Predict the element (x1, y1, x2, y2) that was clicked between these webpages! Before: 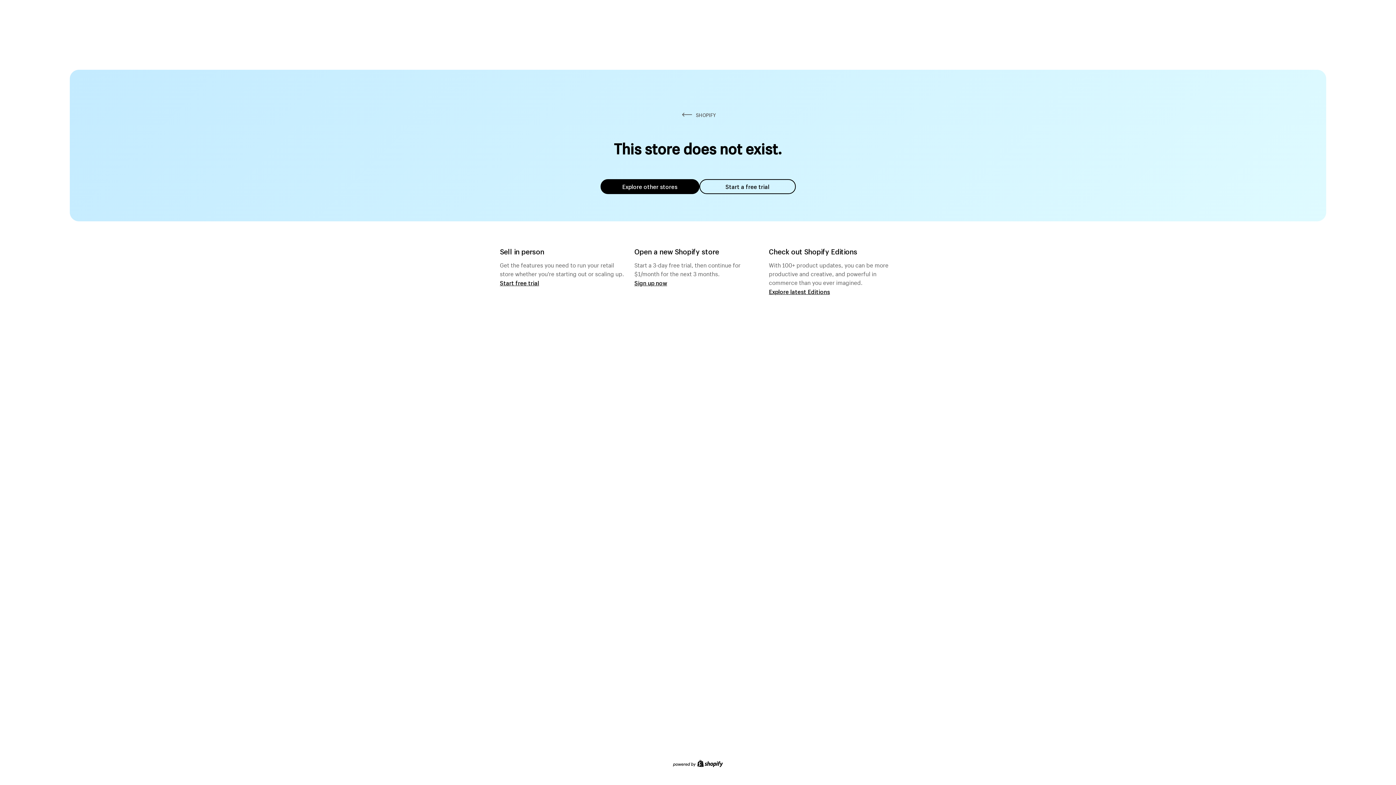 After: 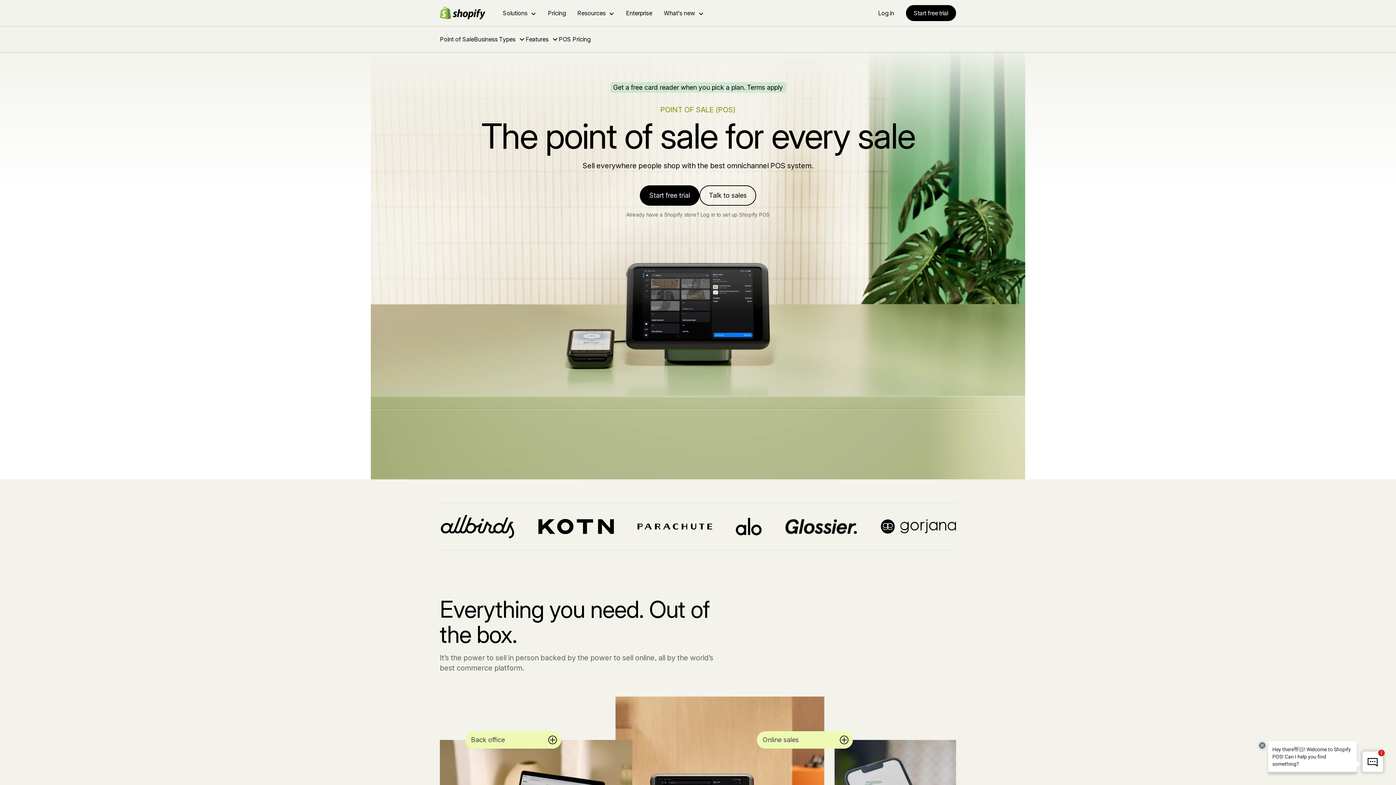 Action: bbox: (500, 279, 539, 286) label: Start free trial